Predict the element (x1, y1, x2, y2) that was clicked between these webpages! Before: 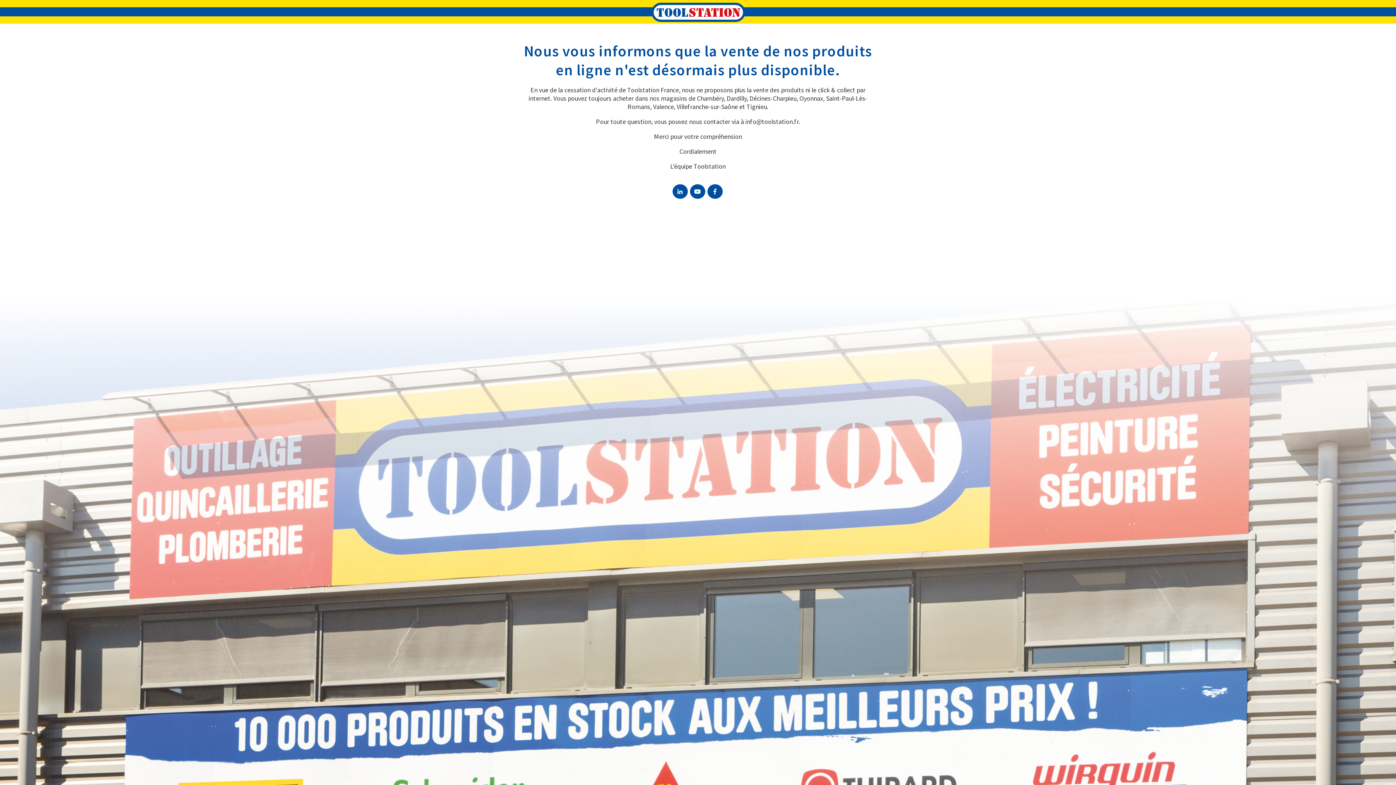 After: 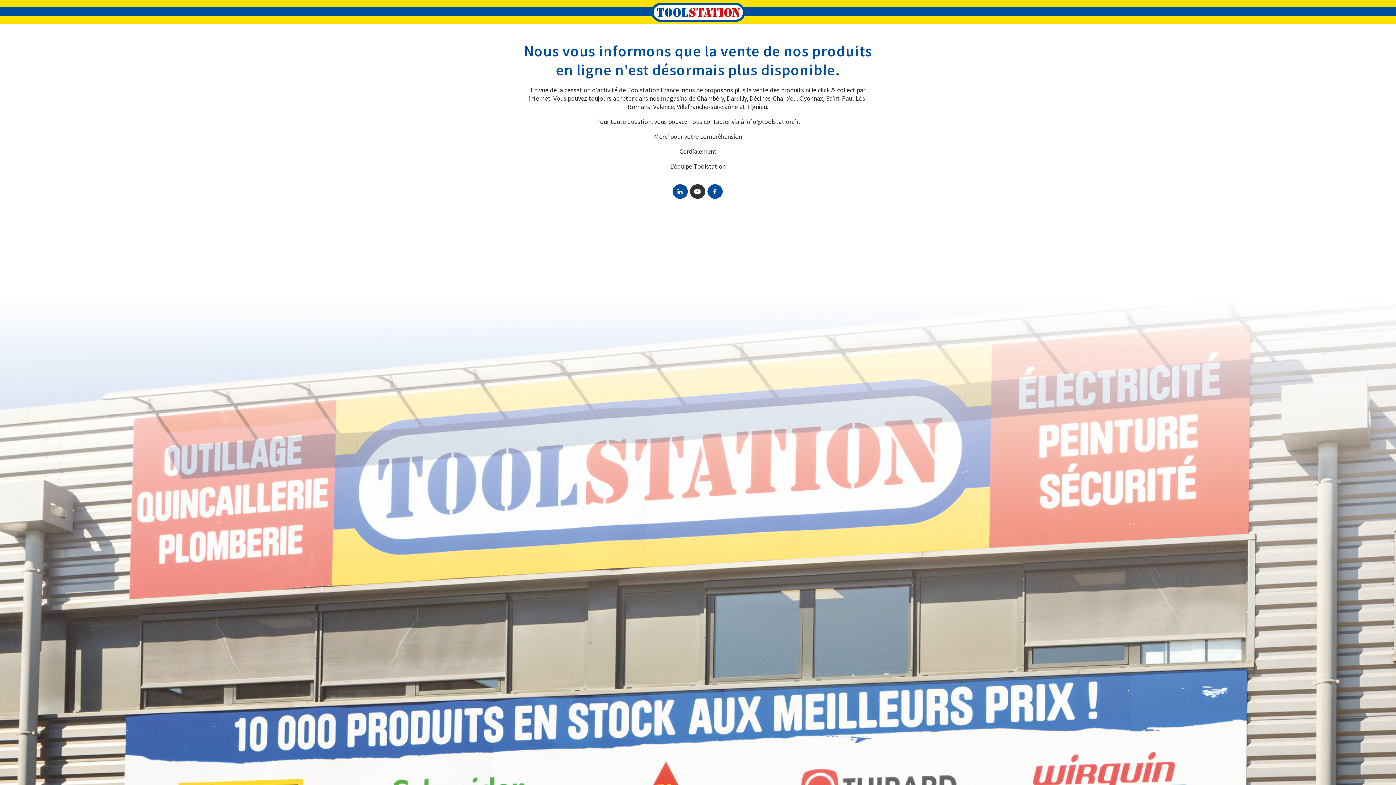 Action: bbox: (690, 184, 705, 199)